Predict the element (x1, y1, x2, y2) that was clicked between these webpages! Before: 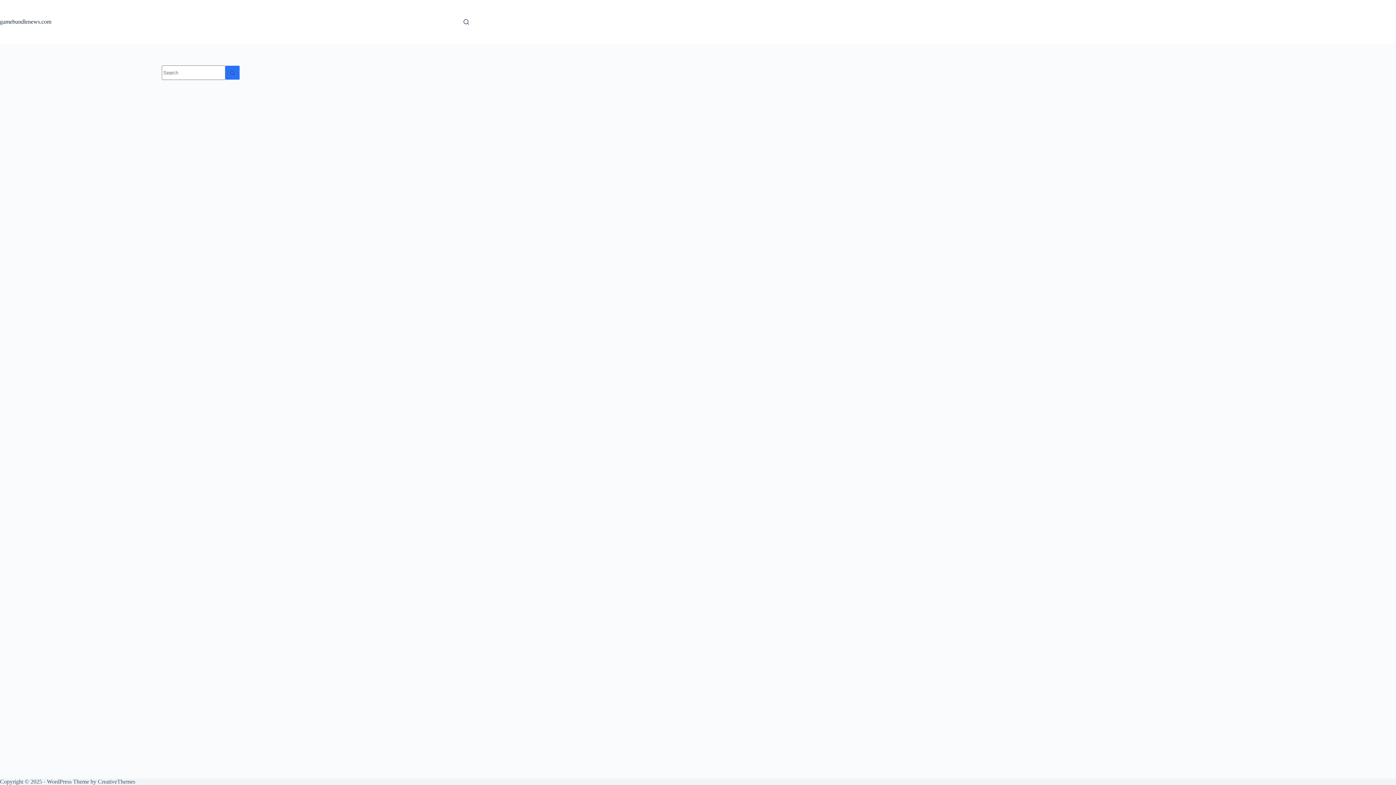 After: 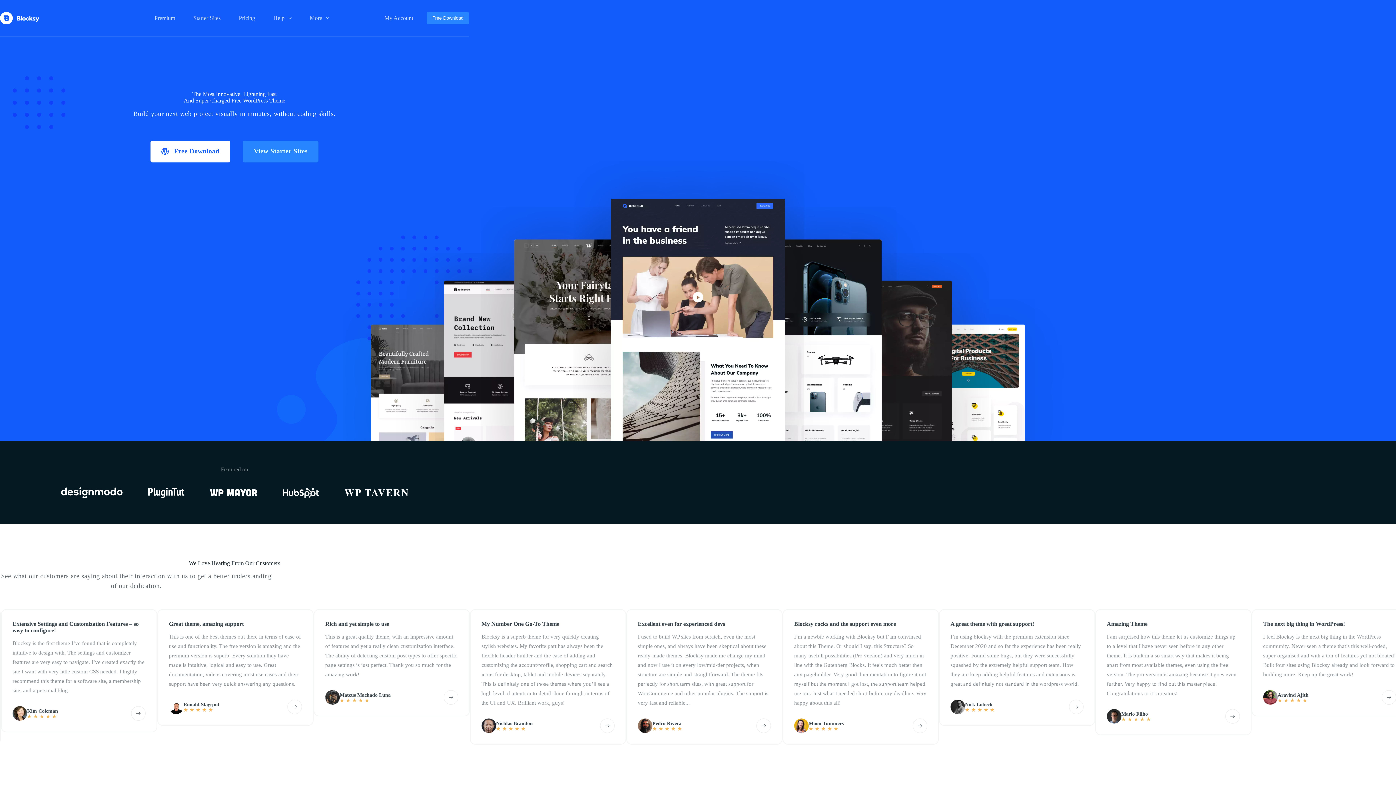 Action: label: CreativeThemes bbox: (97, 778, 135, 785)